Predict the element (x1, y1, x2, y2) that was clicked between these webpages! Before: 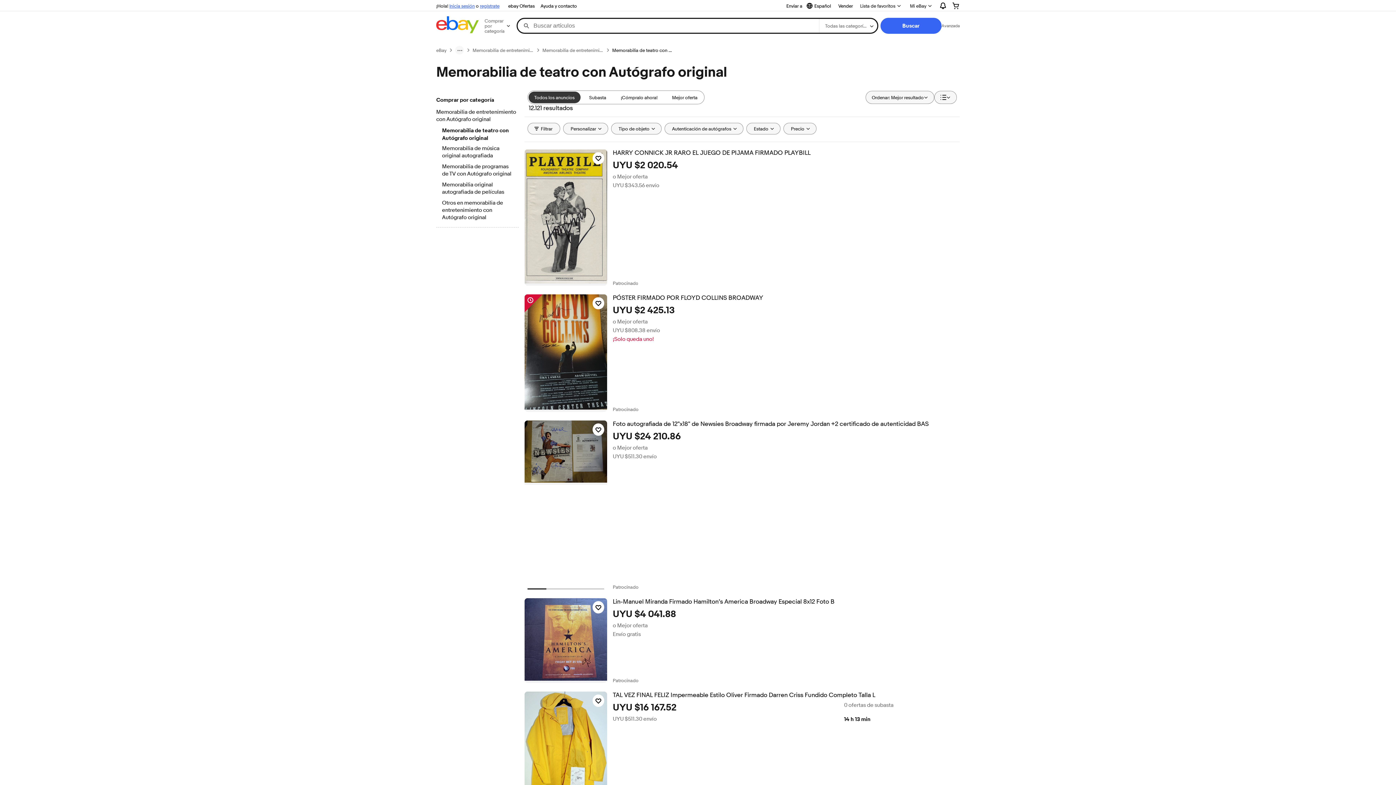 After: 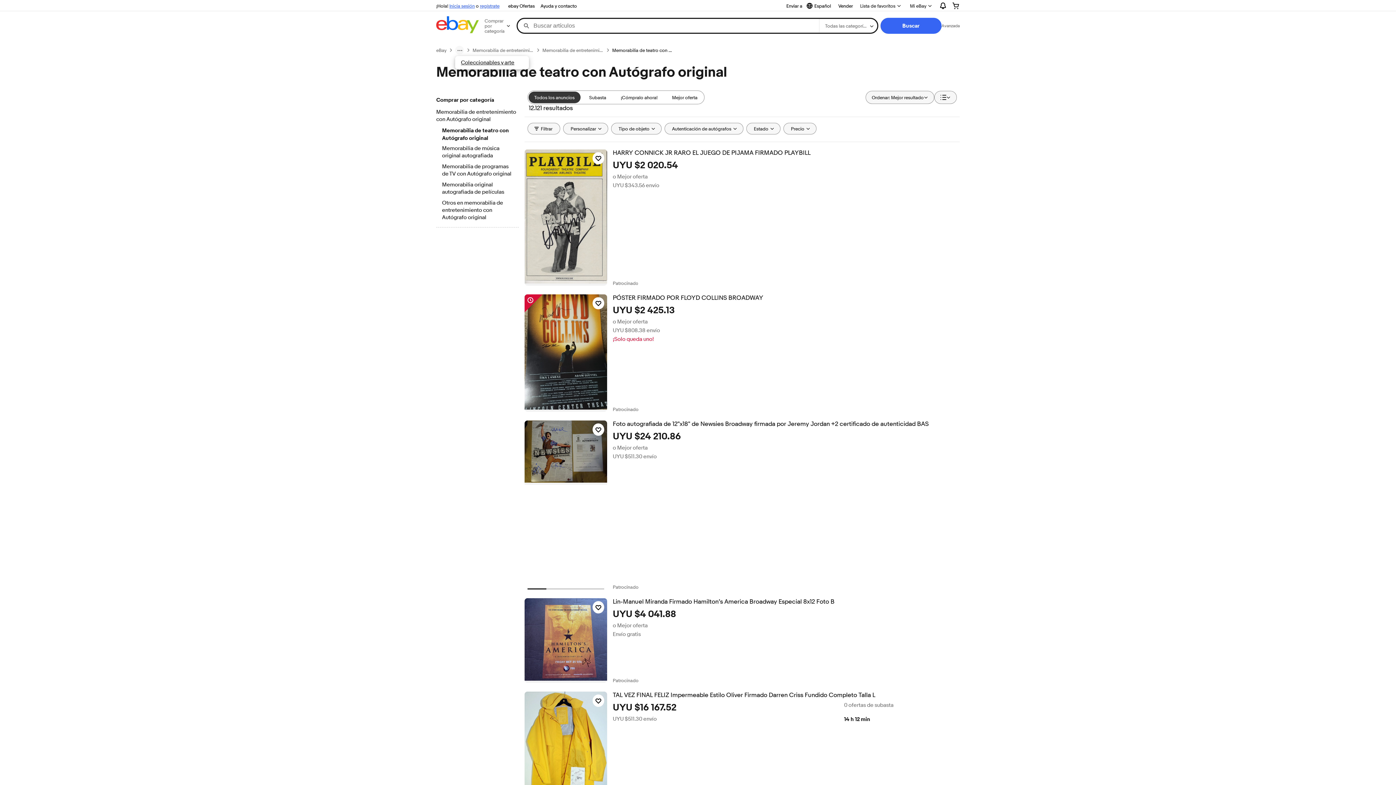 Action: label: ruta de navegación menu bbox: (455, 45, 464, 54)